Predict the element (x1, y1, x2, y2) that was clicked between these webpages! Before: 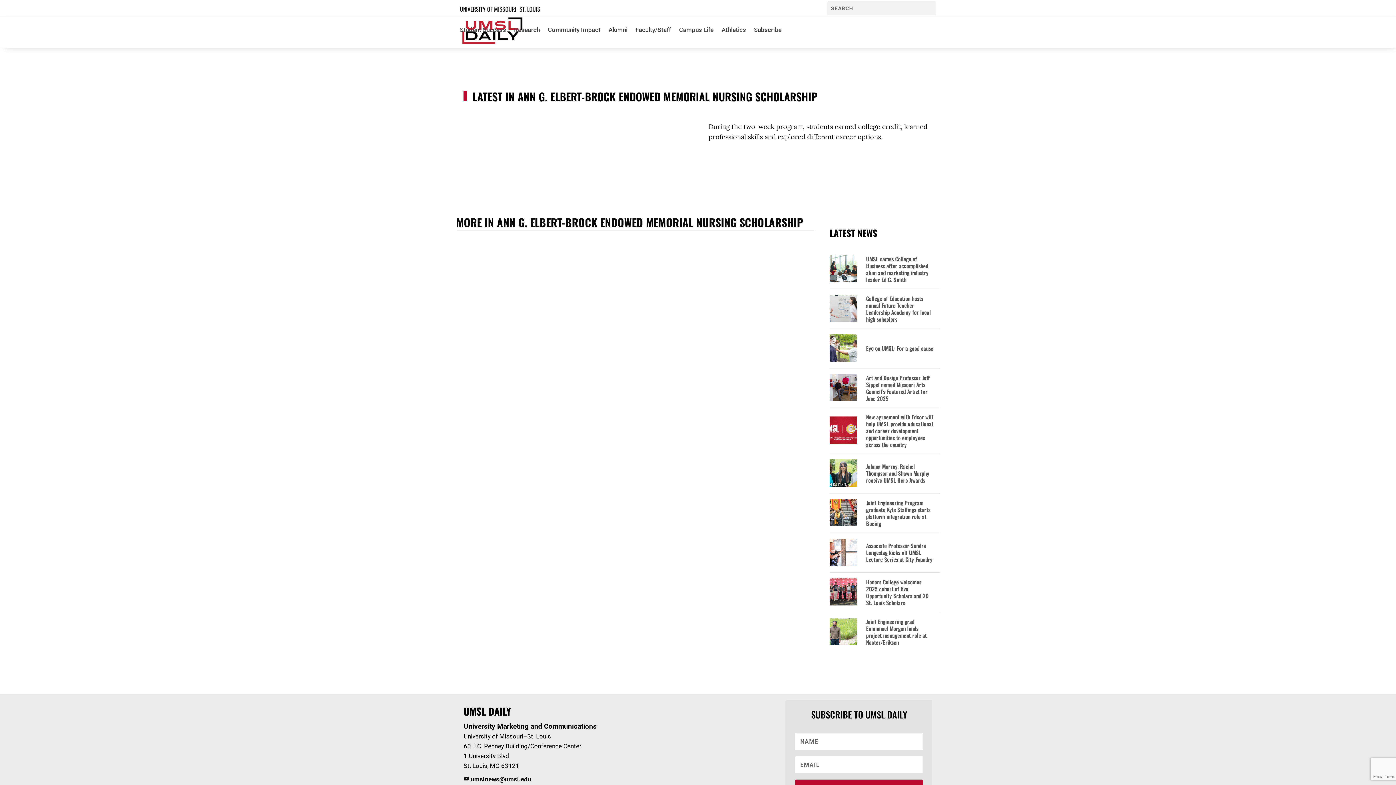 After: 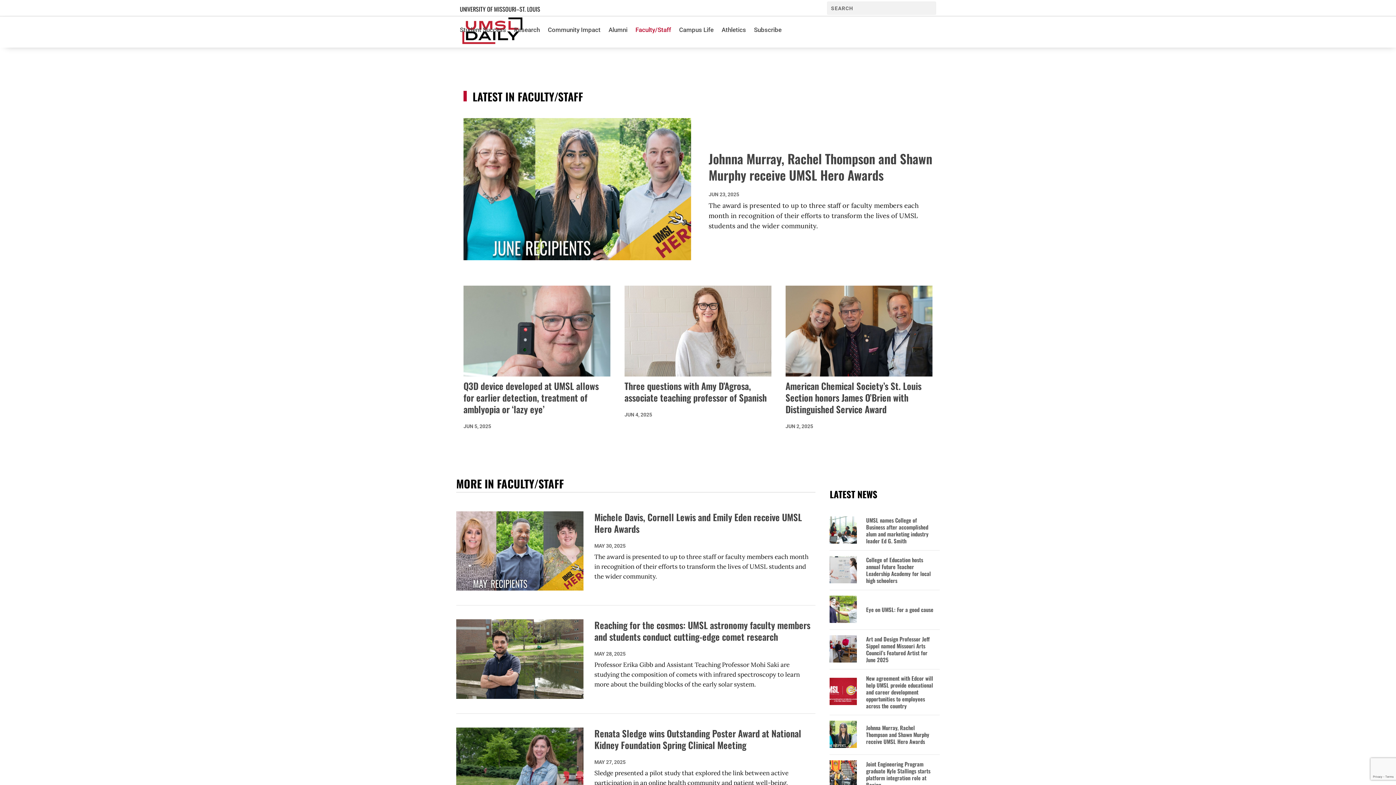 Action: label: Faculty/Staff bbox: (635, 16, 671, 43)